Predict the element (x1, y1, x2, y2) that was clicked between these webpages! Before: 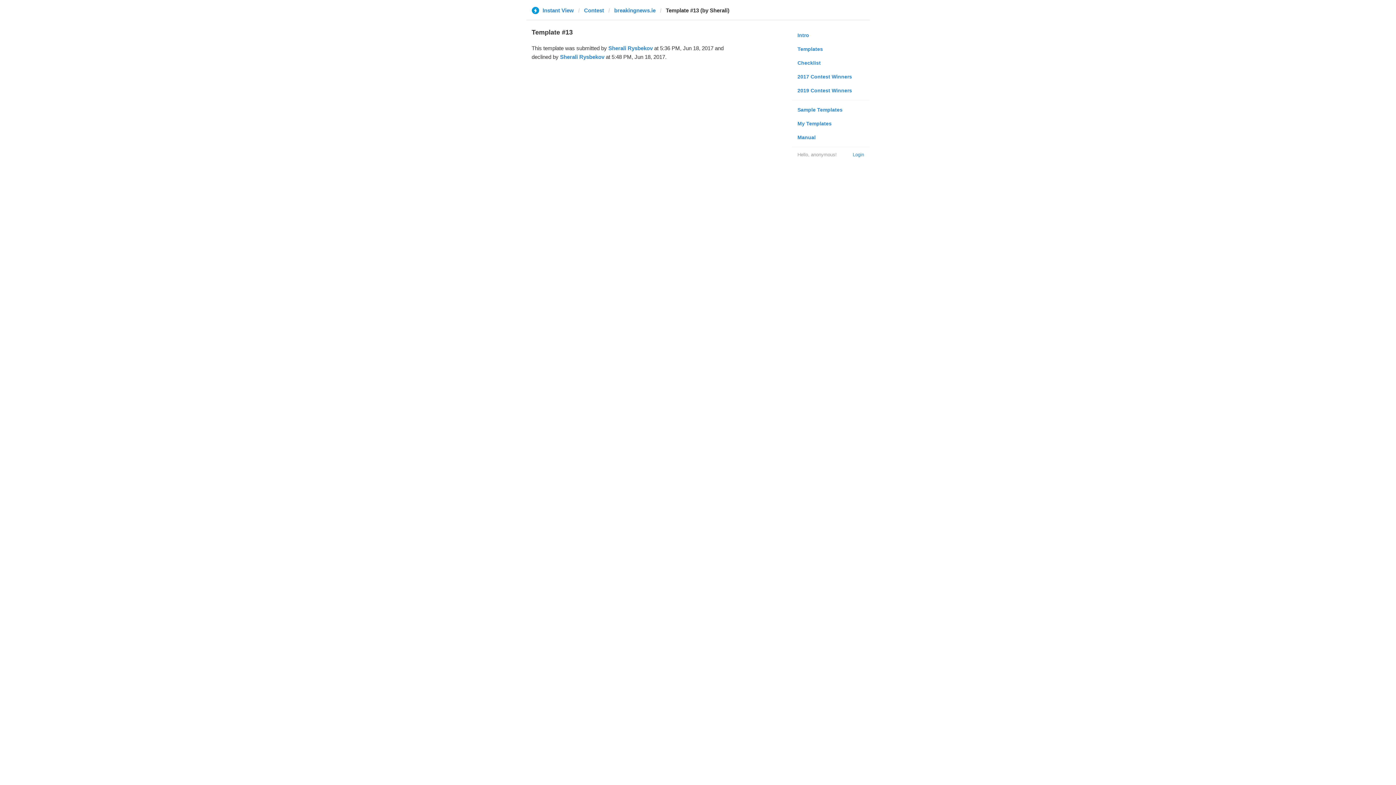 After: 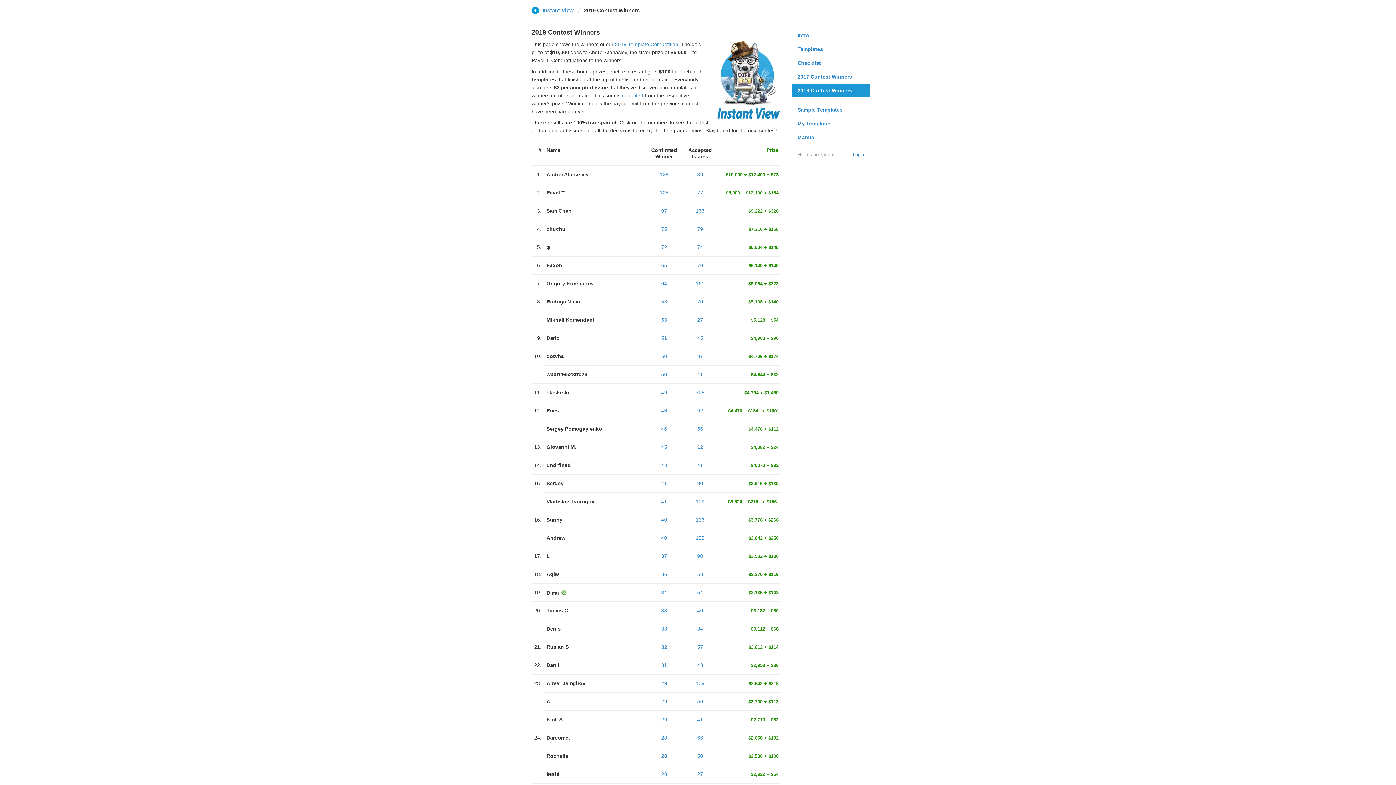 Action: bbox: (792, 83, 869, 97) label: 2019 Contest Winners